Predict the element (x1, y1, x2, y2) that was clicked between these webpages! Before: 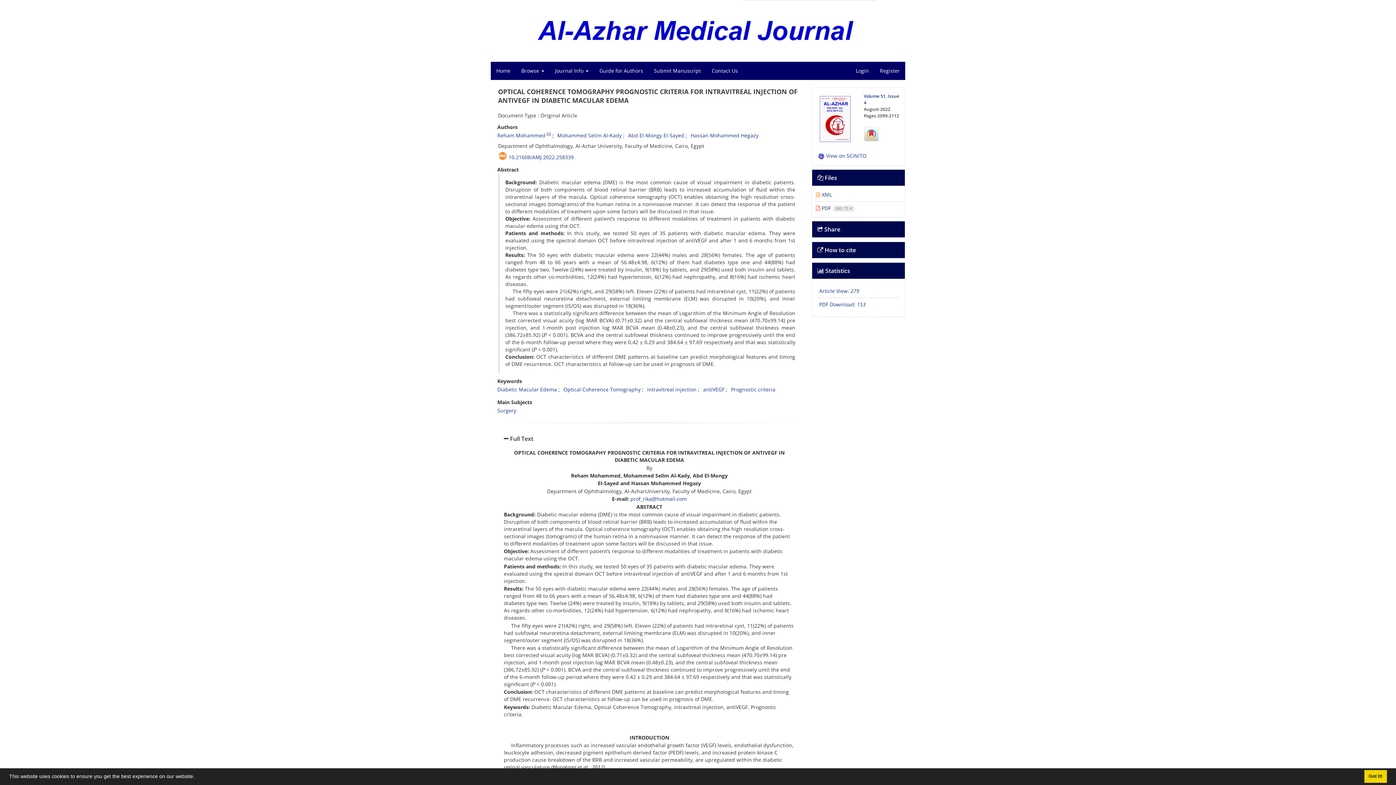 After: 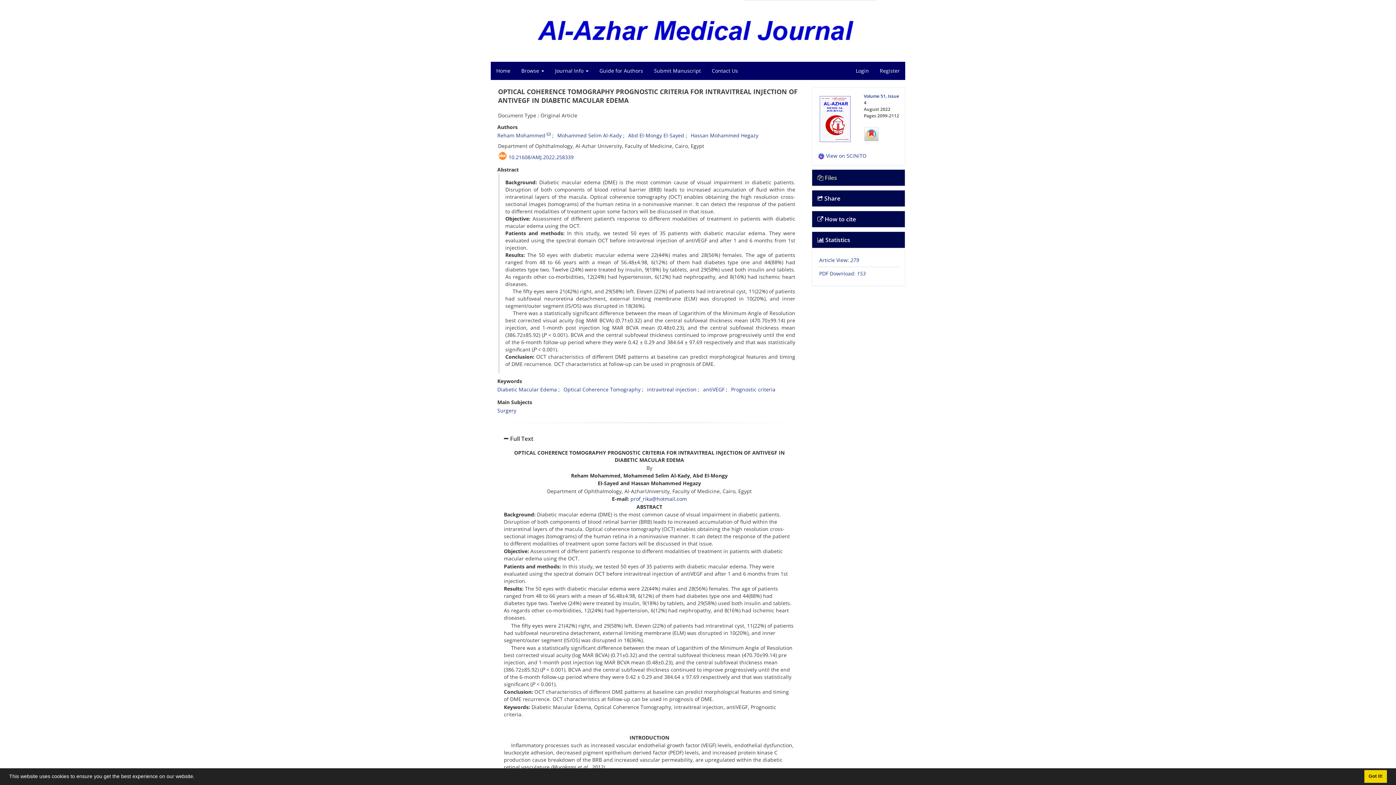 Action: bbox: (817, 173, 837, 181) label:  Files